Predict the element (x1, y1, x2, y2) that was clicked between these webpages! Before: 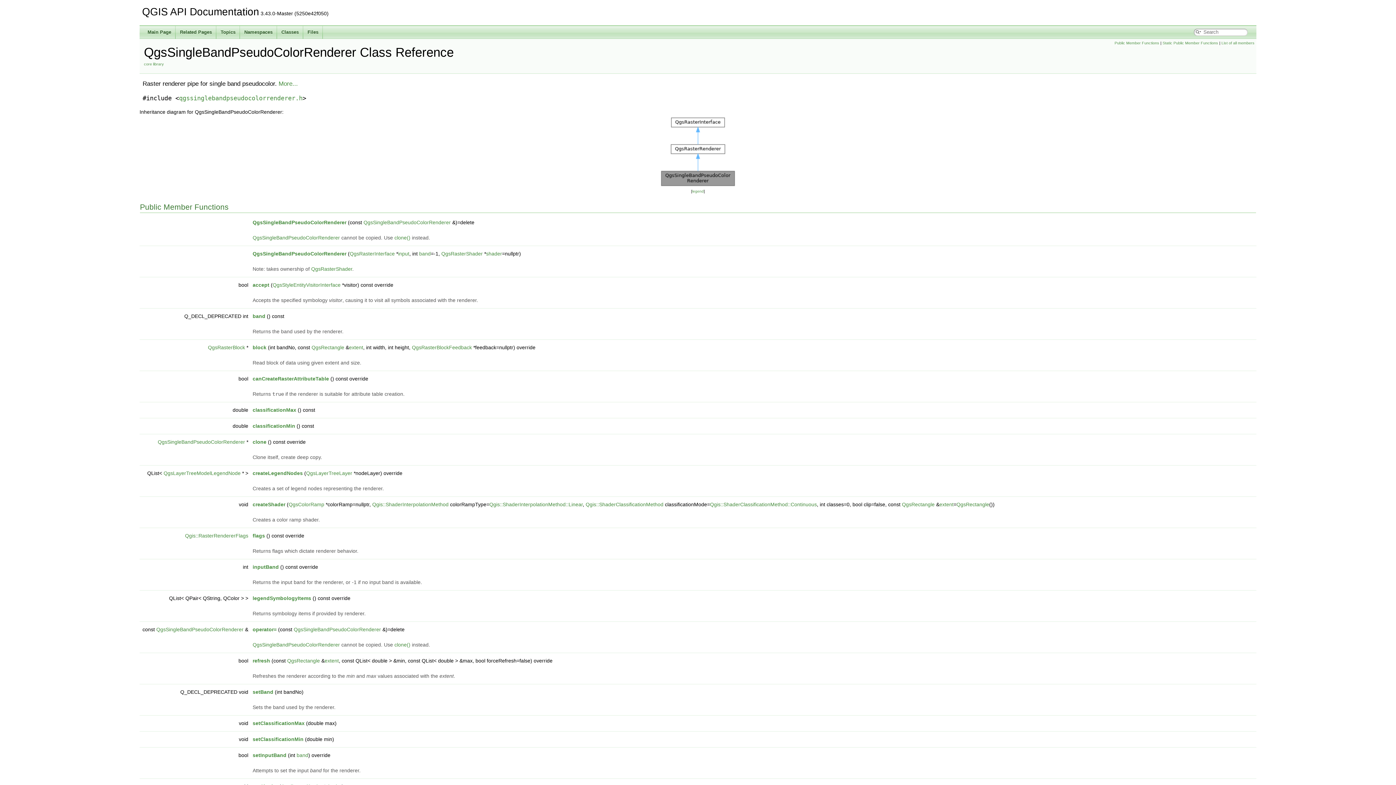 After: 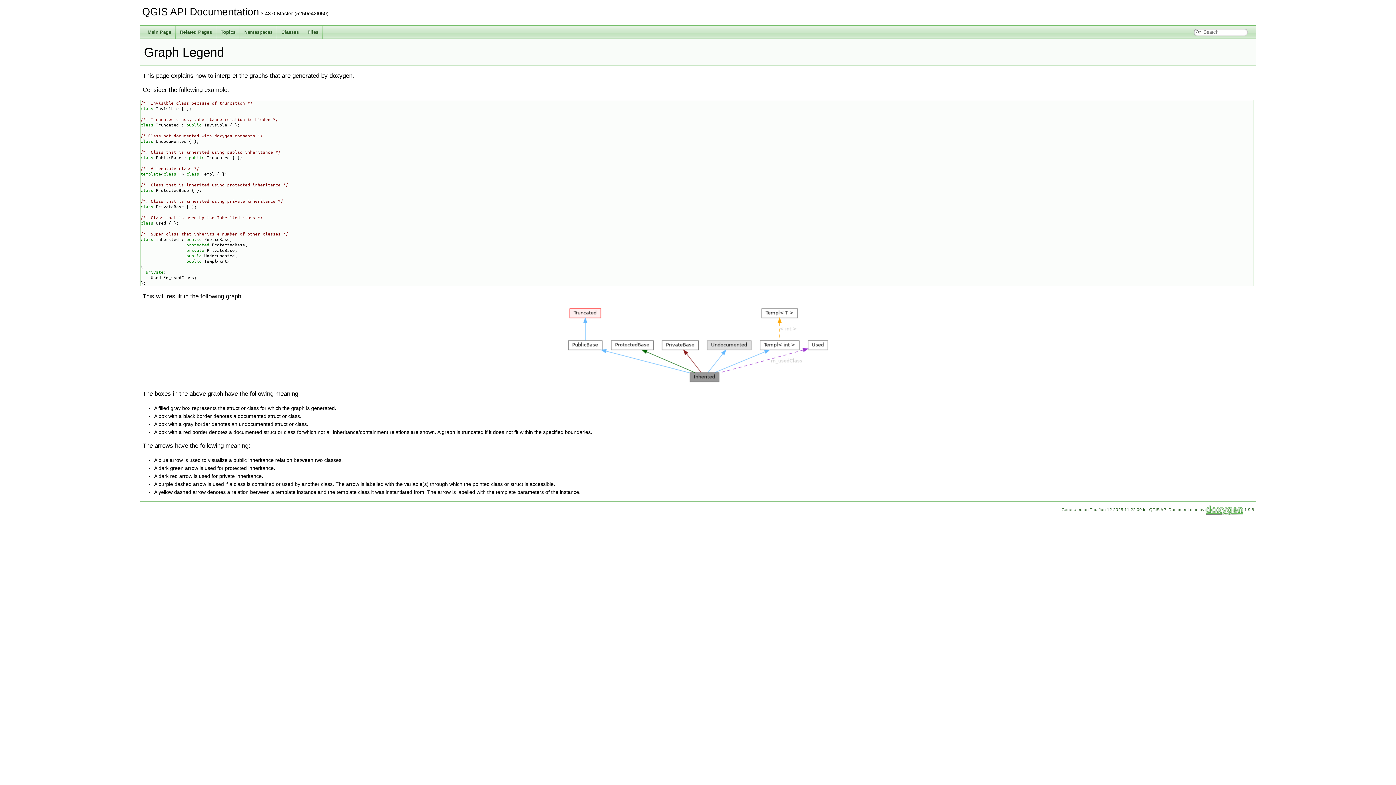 Action: bbox: (692, 189, 704, 193) label: legend